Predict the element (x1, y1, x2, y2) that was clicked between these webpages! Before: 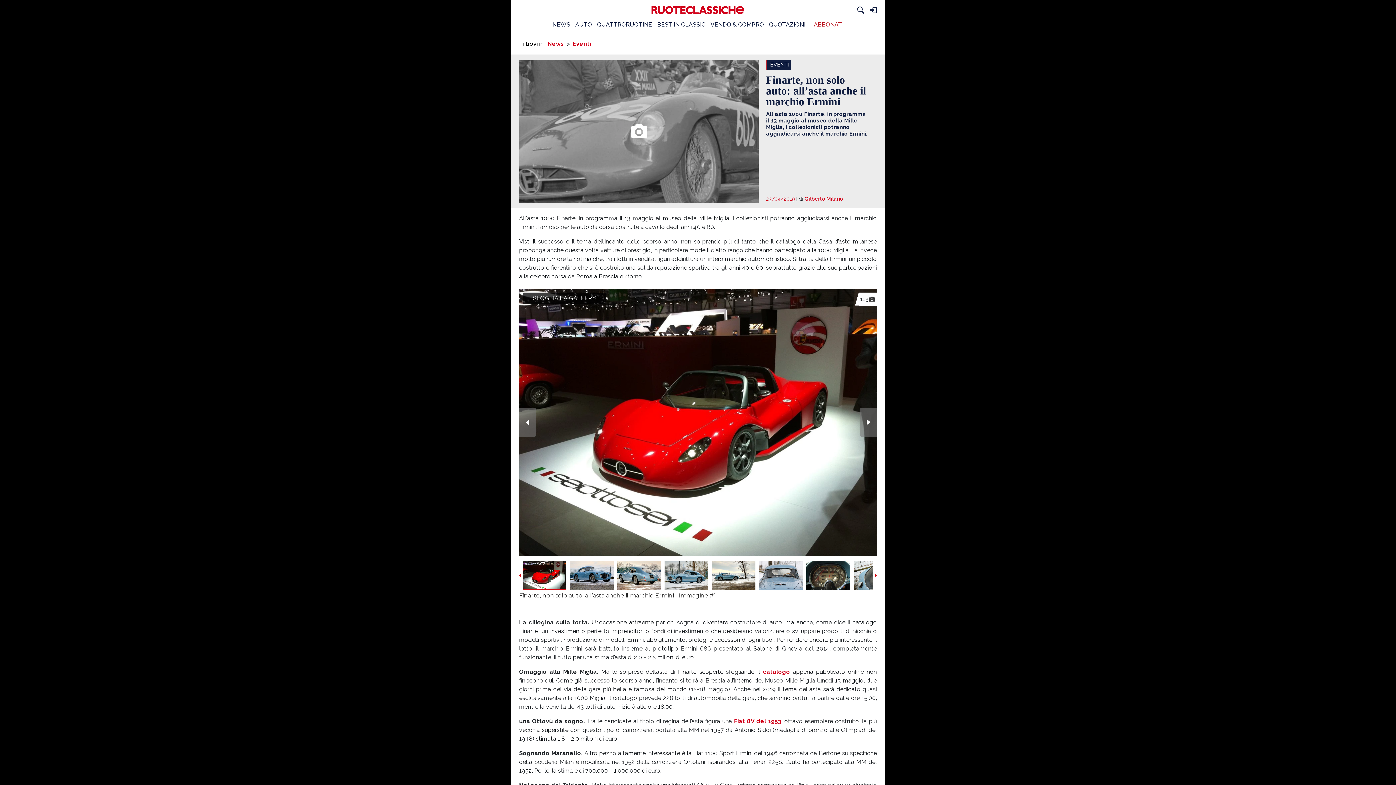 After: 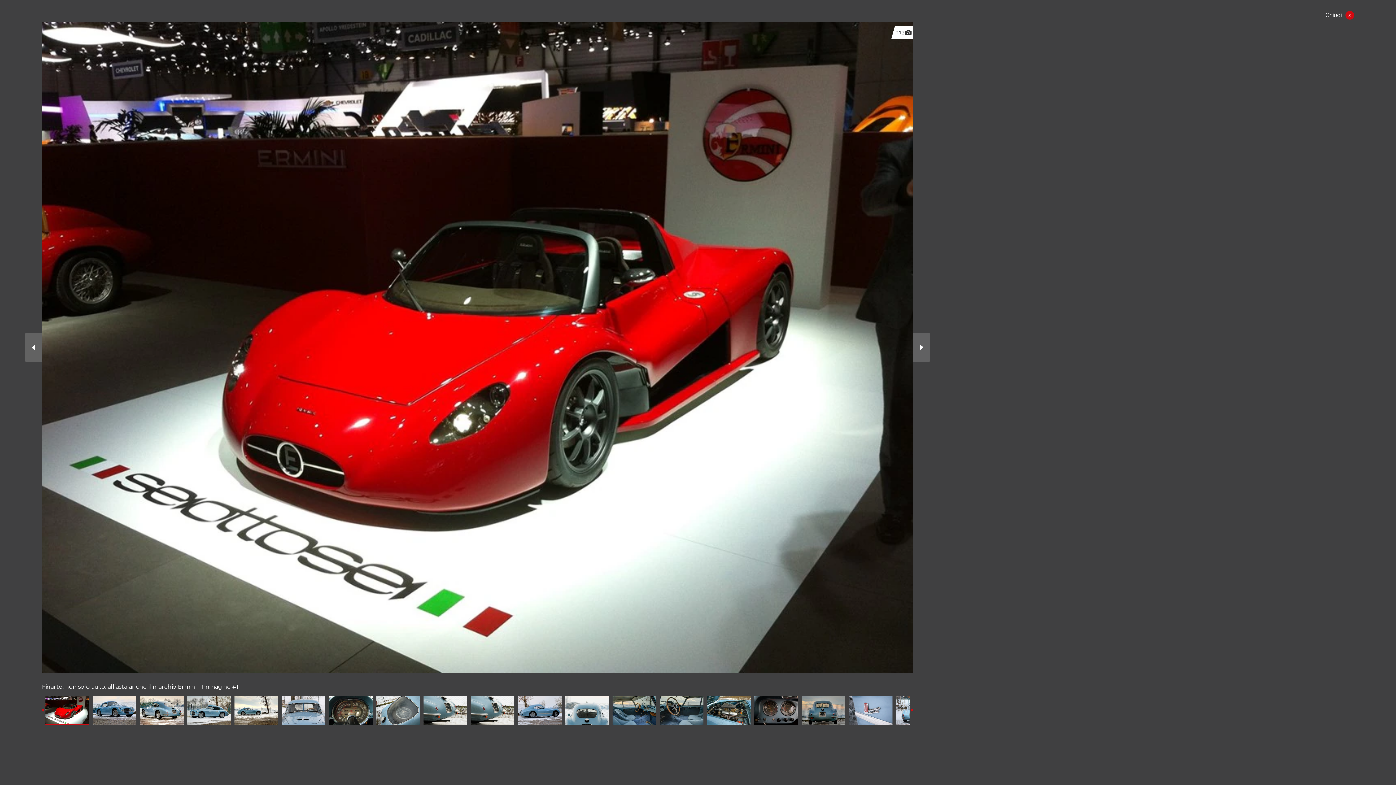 Action: label: SFOGLIA LA GALLERY bbox: (533, 294, 596, 302)